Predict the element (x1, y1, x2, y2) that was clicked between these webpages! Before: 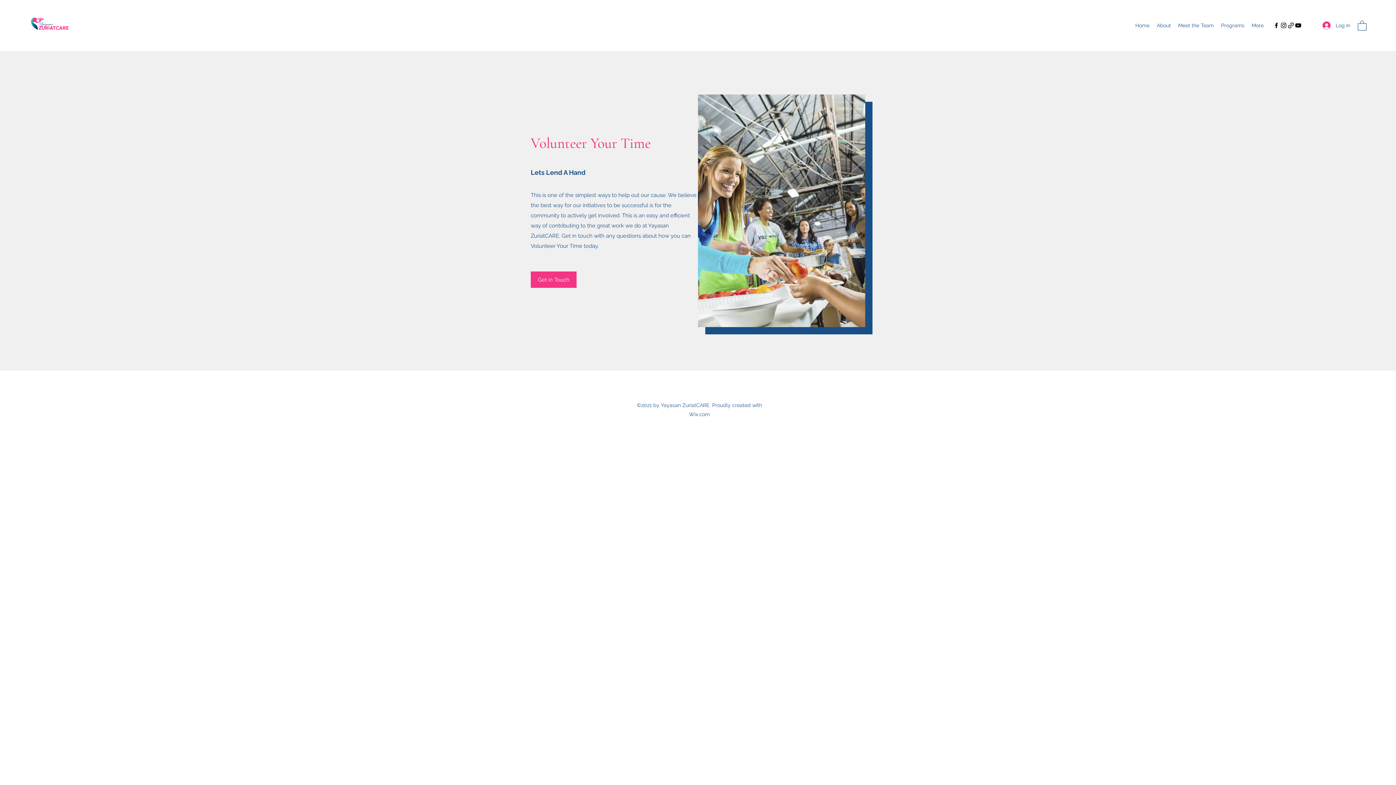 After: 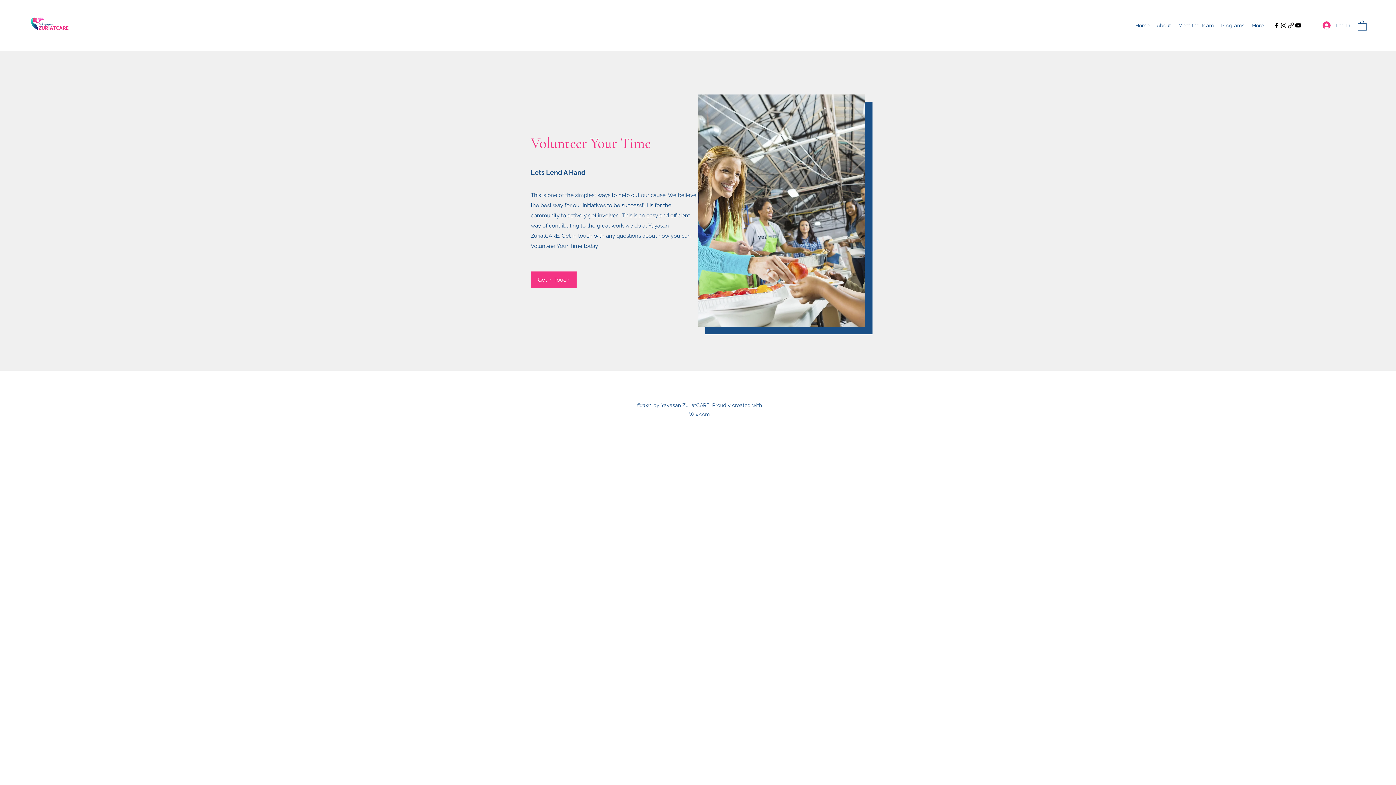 Action: bbox: (1273, 21, 1280, 29) label: Facebook